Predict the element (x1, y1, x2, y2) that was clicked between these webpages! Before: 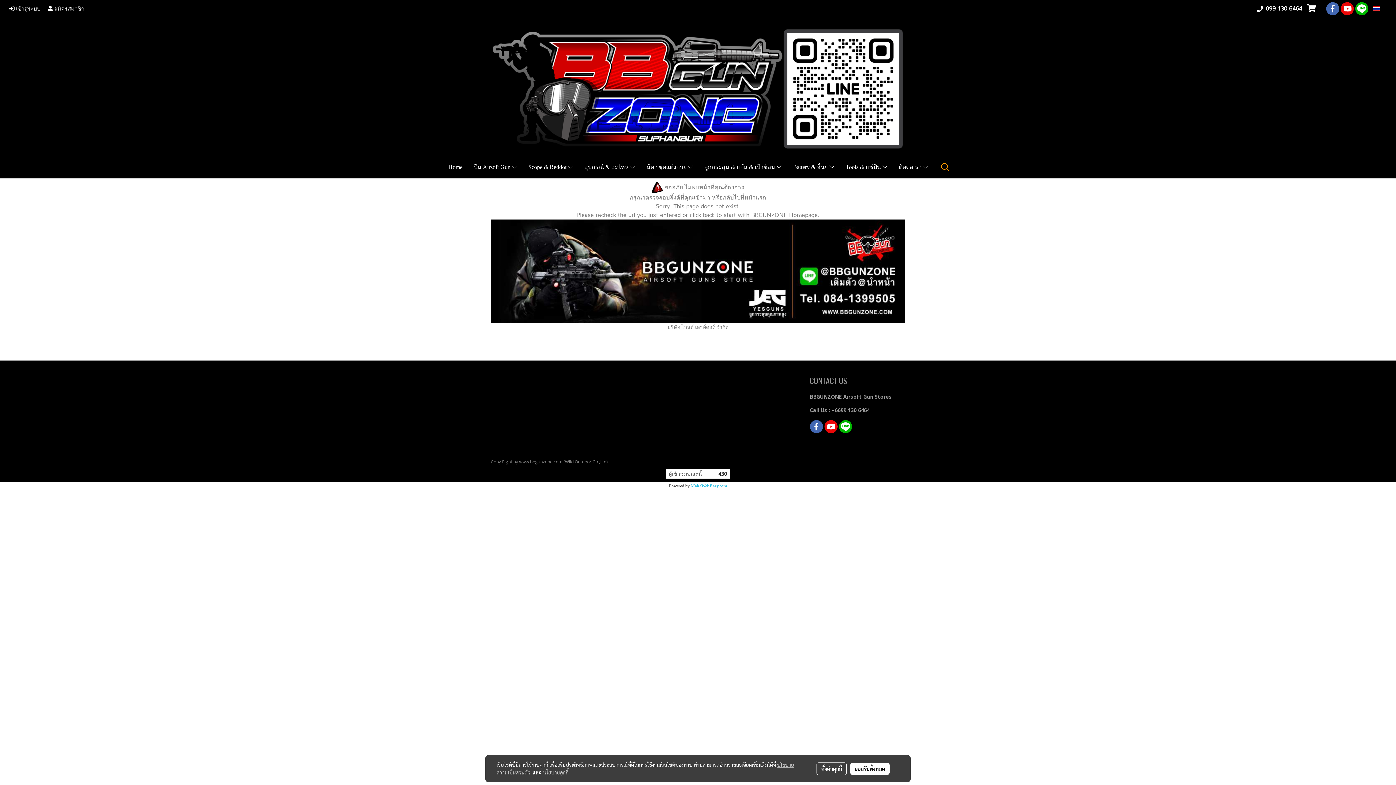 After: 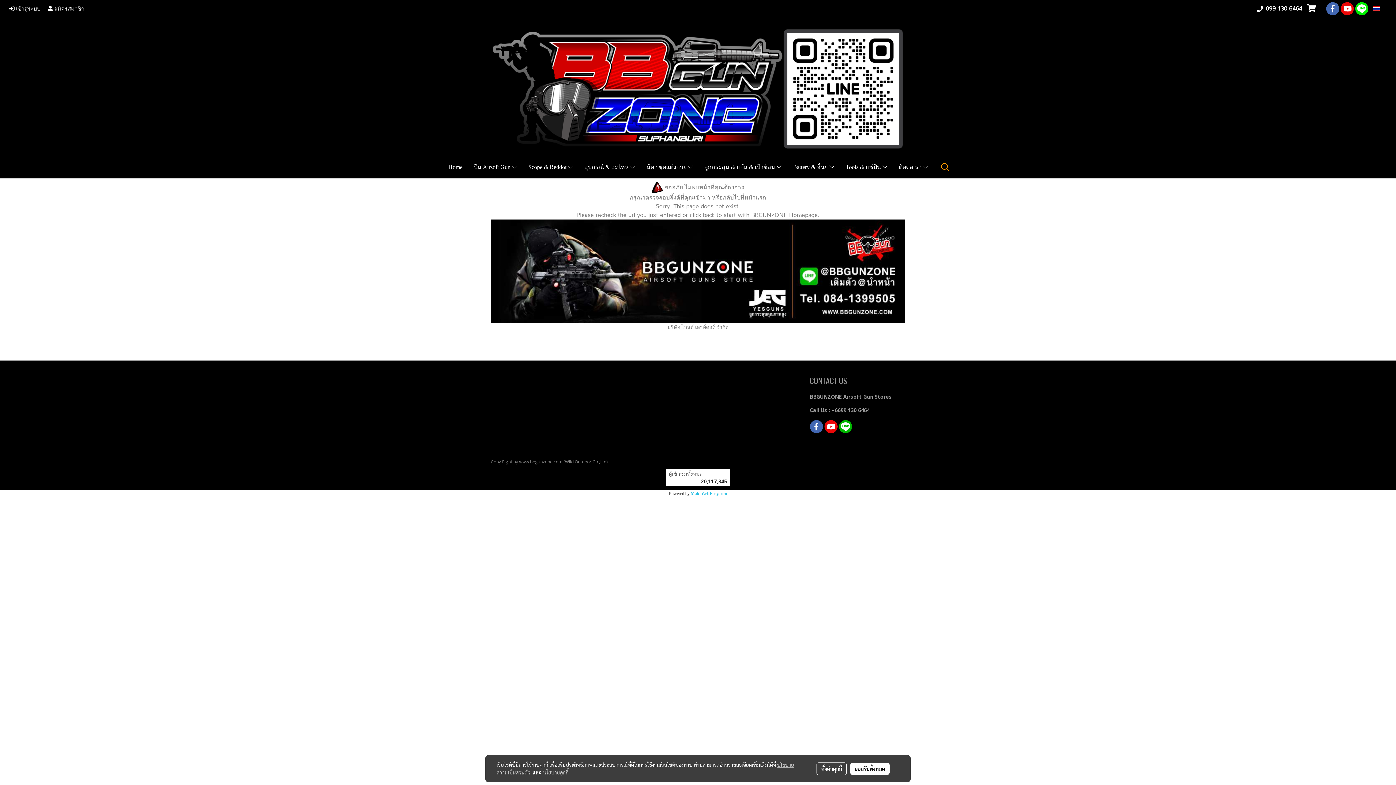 Action: bbox: (1355, 2, 1368, 15)